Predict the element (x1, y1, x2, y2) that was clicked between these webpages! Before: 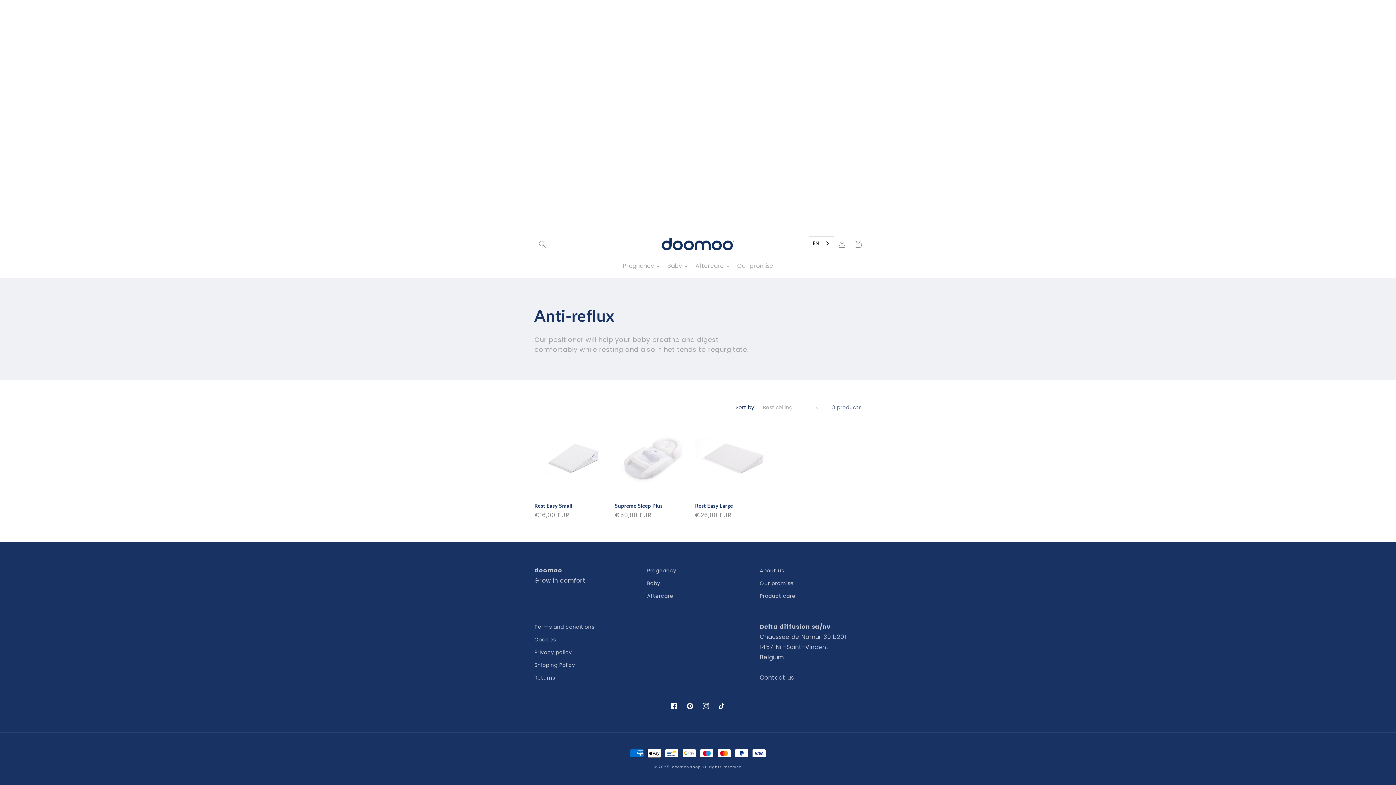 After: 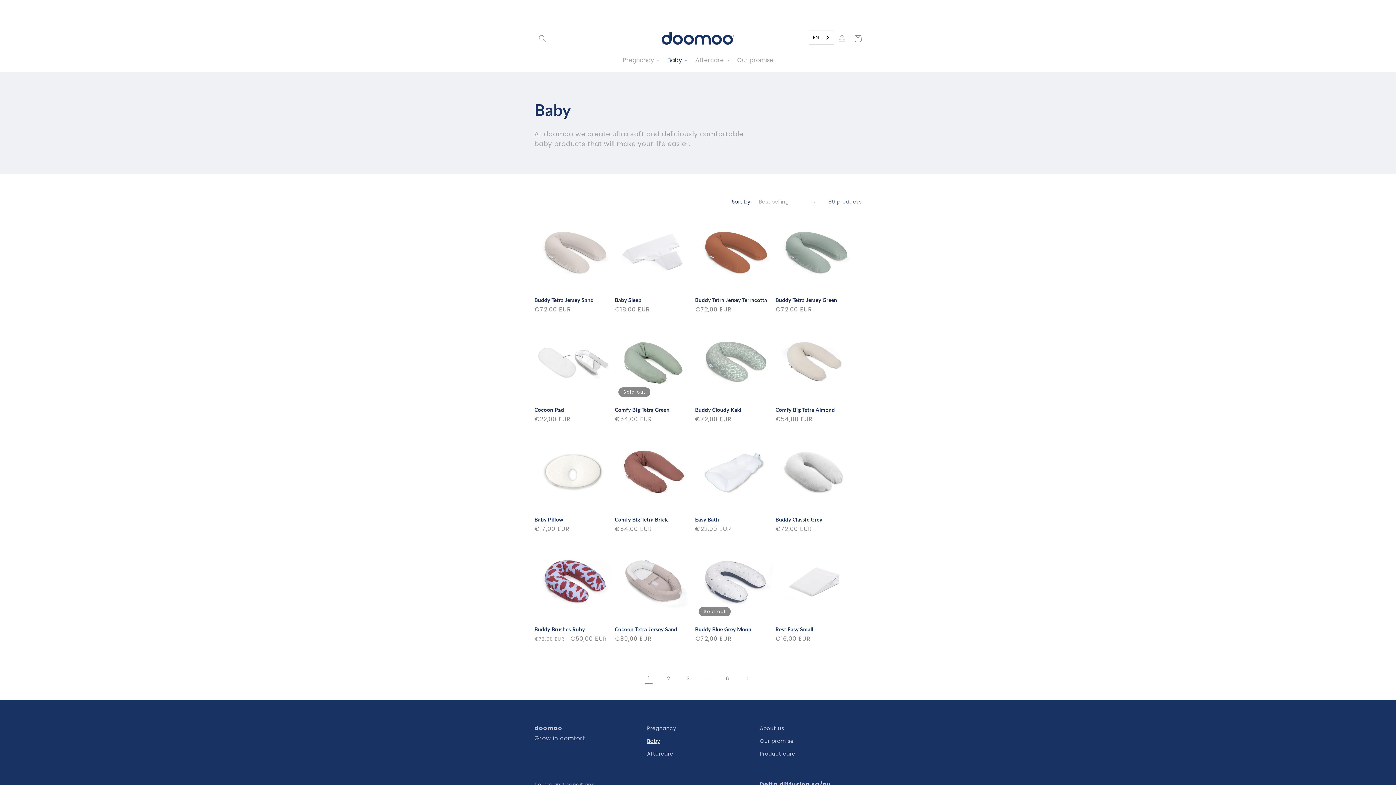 Action: label: Baby bbox: (647, 577, 660, 590)